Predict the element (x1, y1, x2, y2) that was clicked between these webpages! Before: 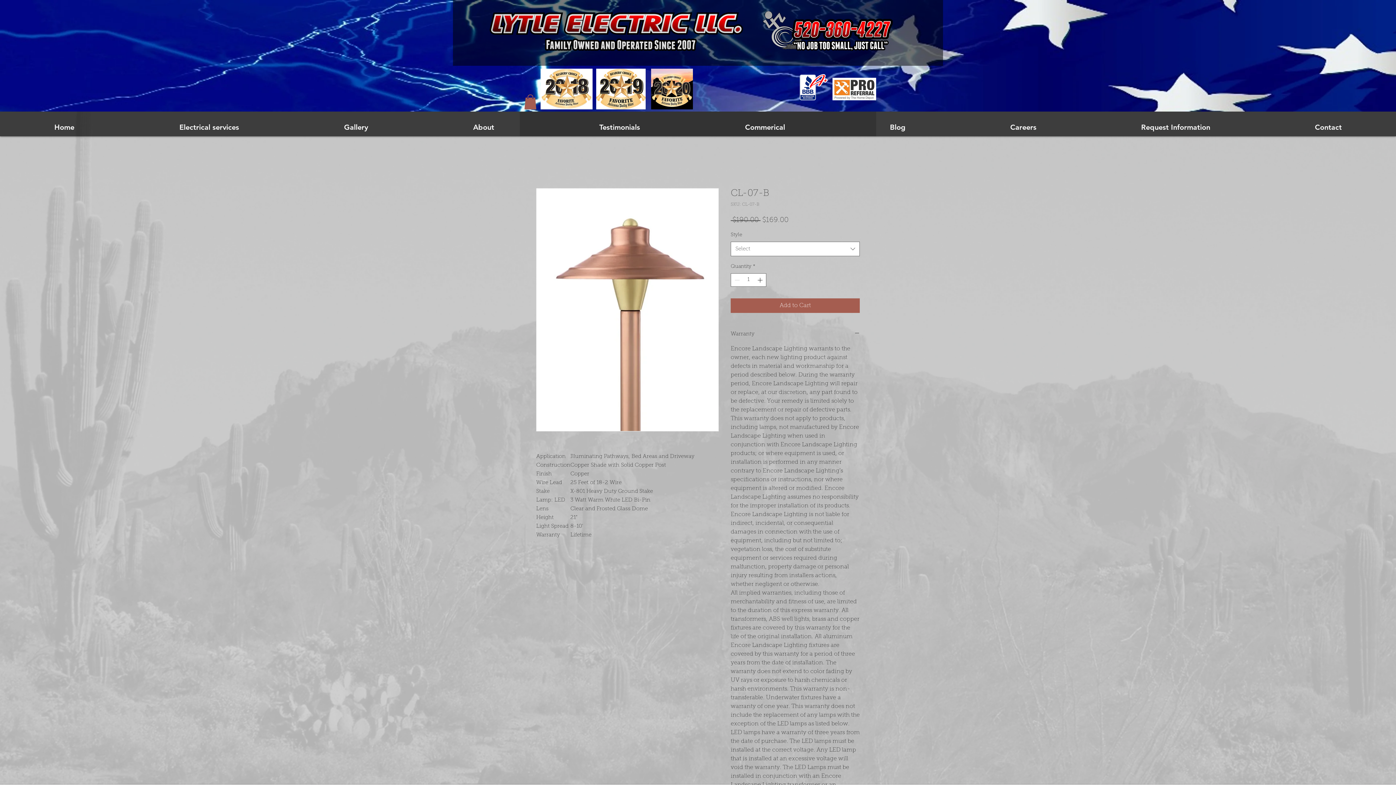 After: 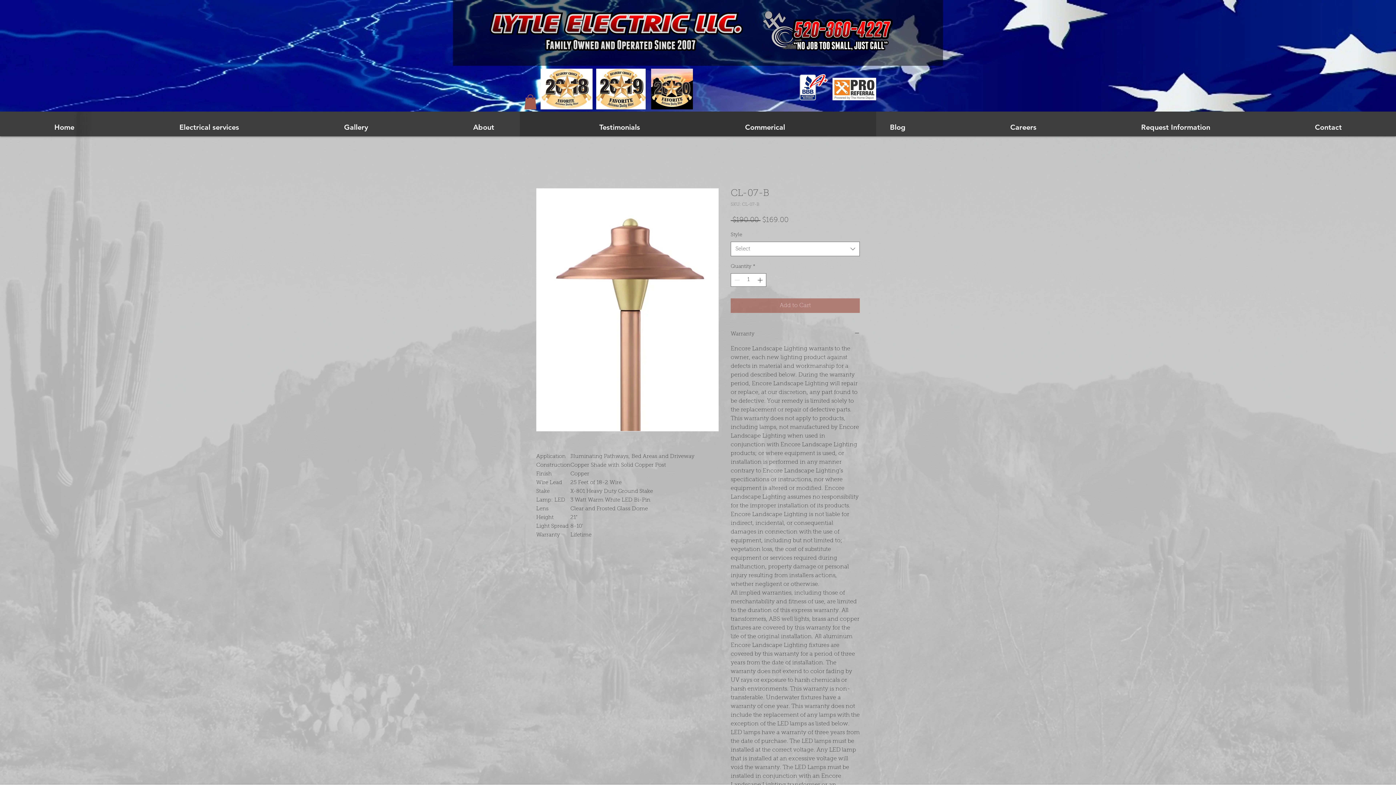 Action: label: Add to Cart bbox: (730, 298, 860, 313)